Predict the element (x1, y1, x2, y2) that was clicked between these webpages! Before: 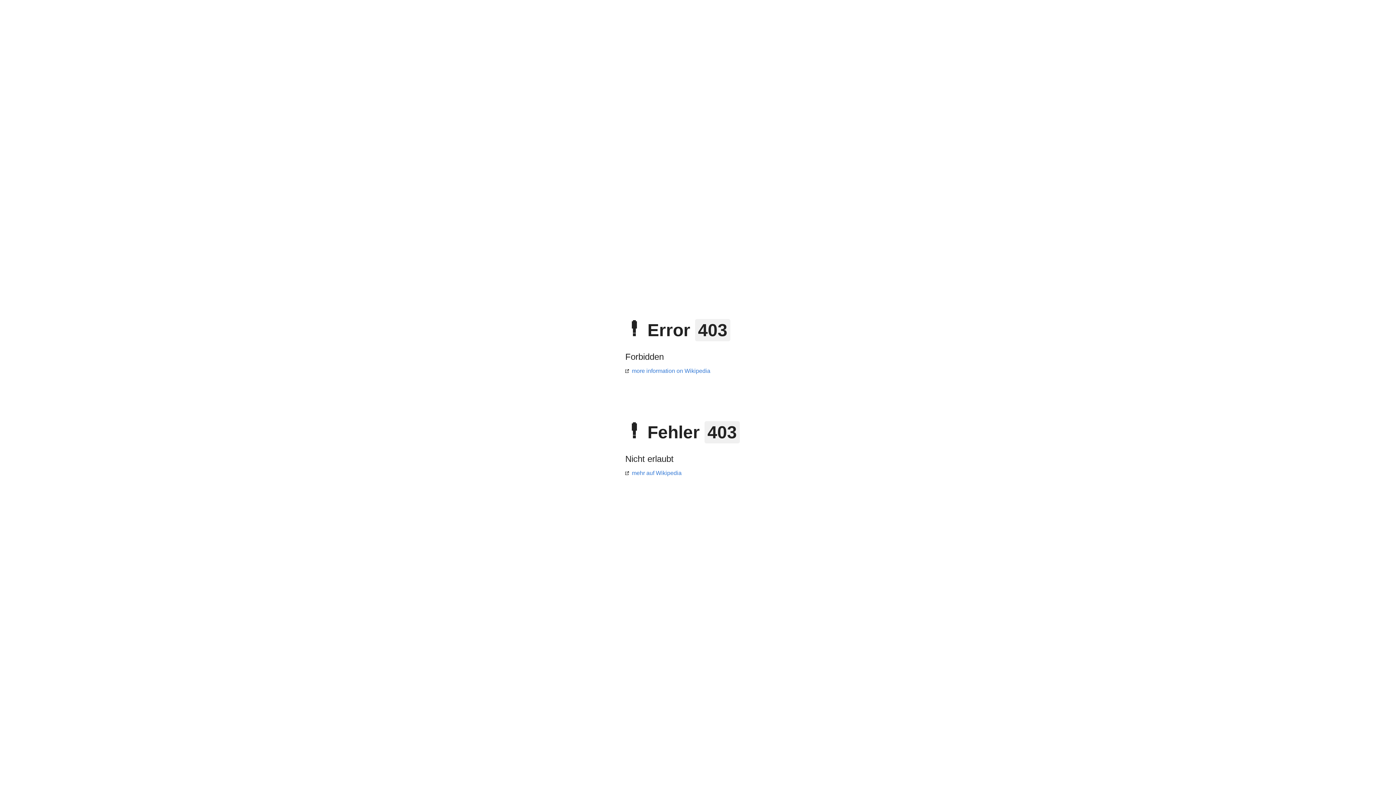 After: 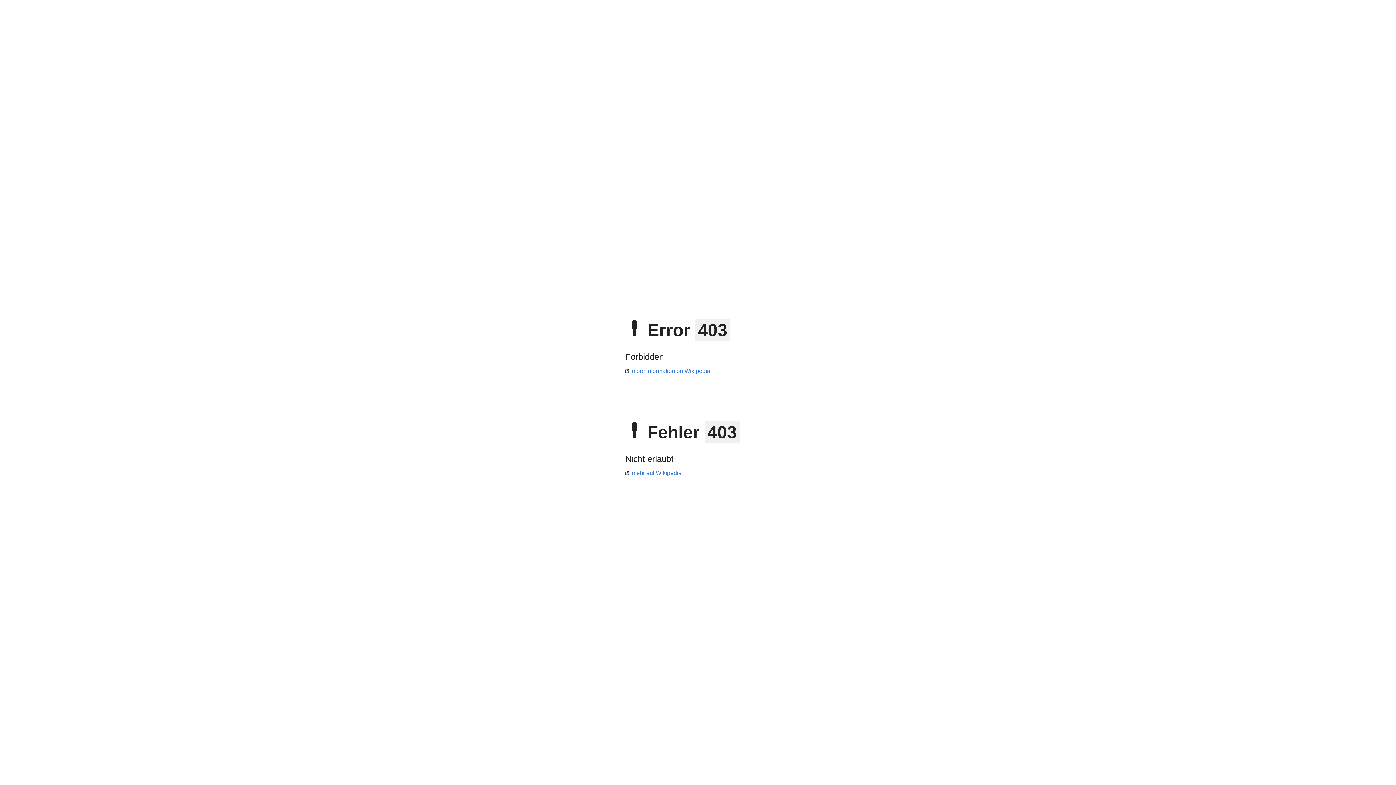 Action: label: mehr auf Wikipedia bbox: (625, 470, 681, 476)